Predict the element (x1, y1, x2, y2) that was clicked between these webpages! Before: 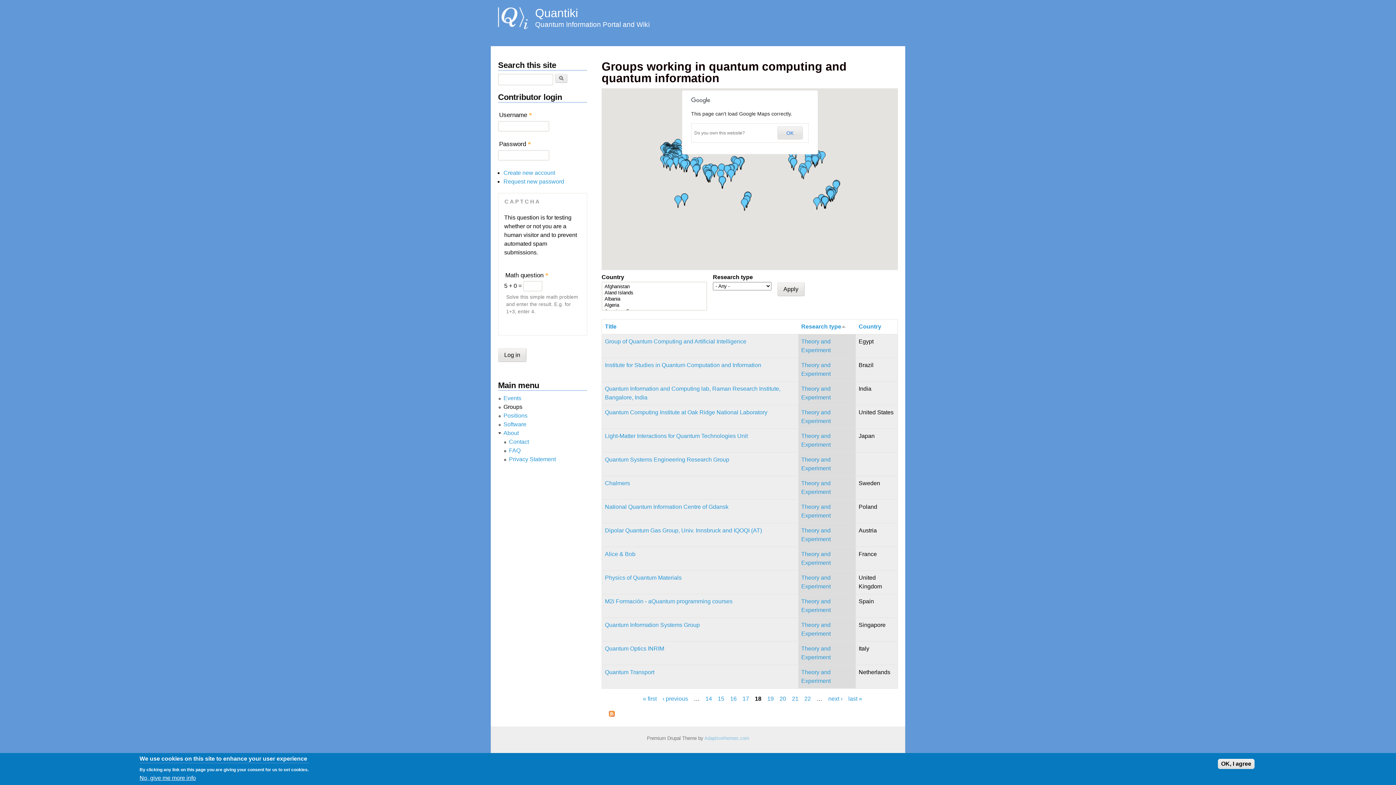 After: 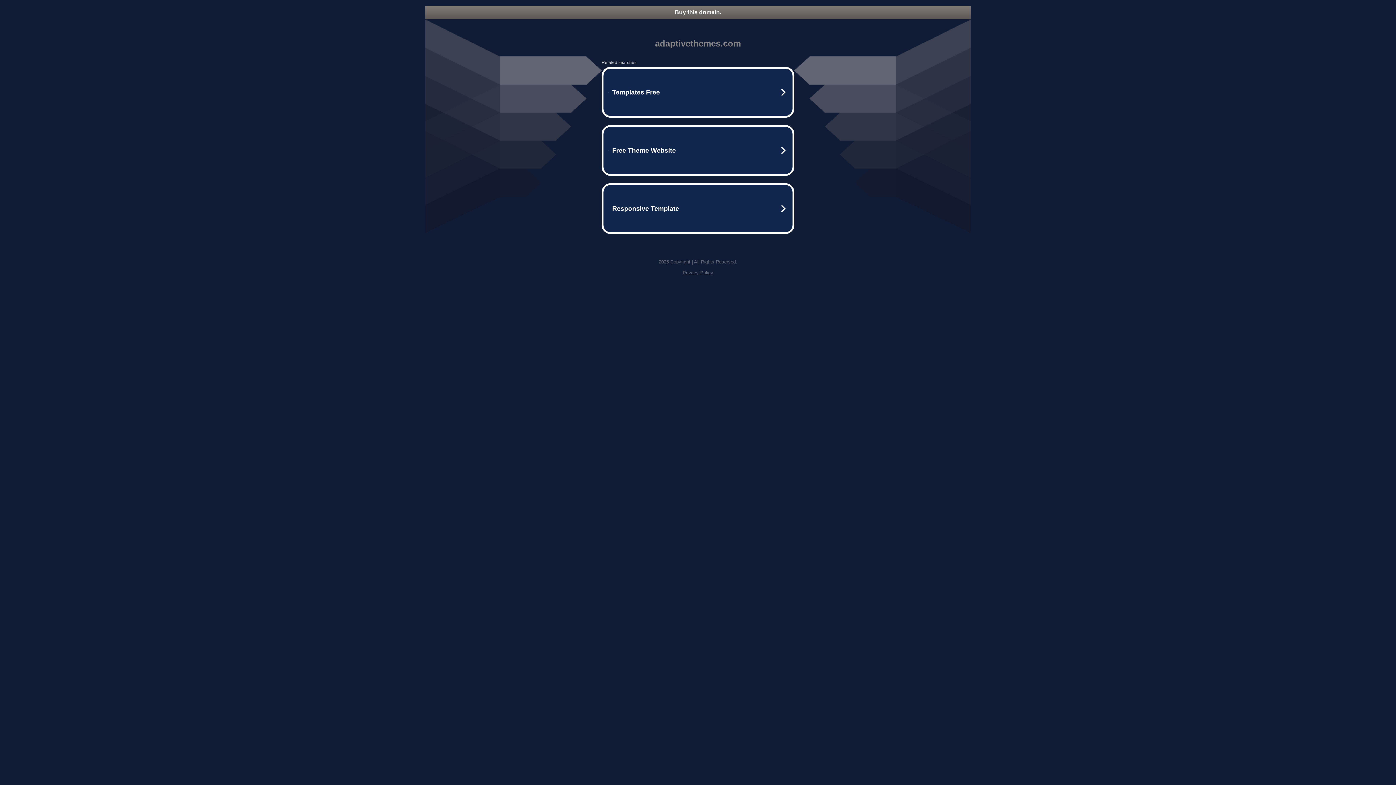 Action: label: Adaptivethemes.com bbox: (704, 736, 749, 741)